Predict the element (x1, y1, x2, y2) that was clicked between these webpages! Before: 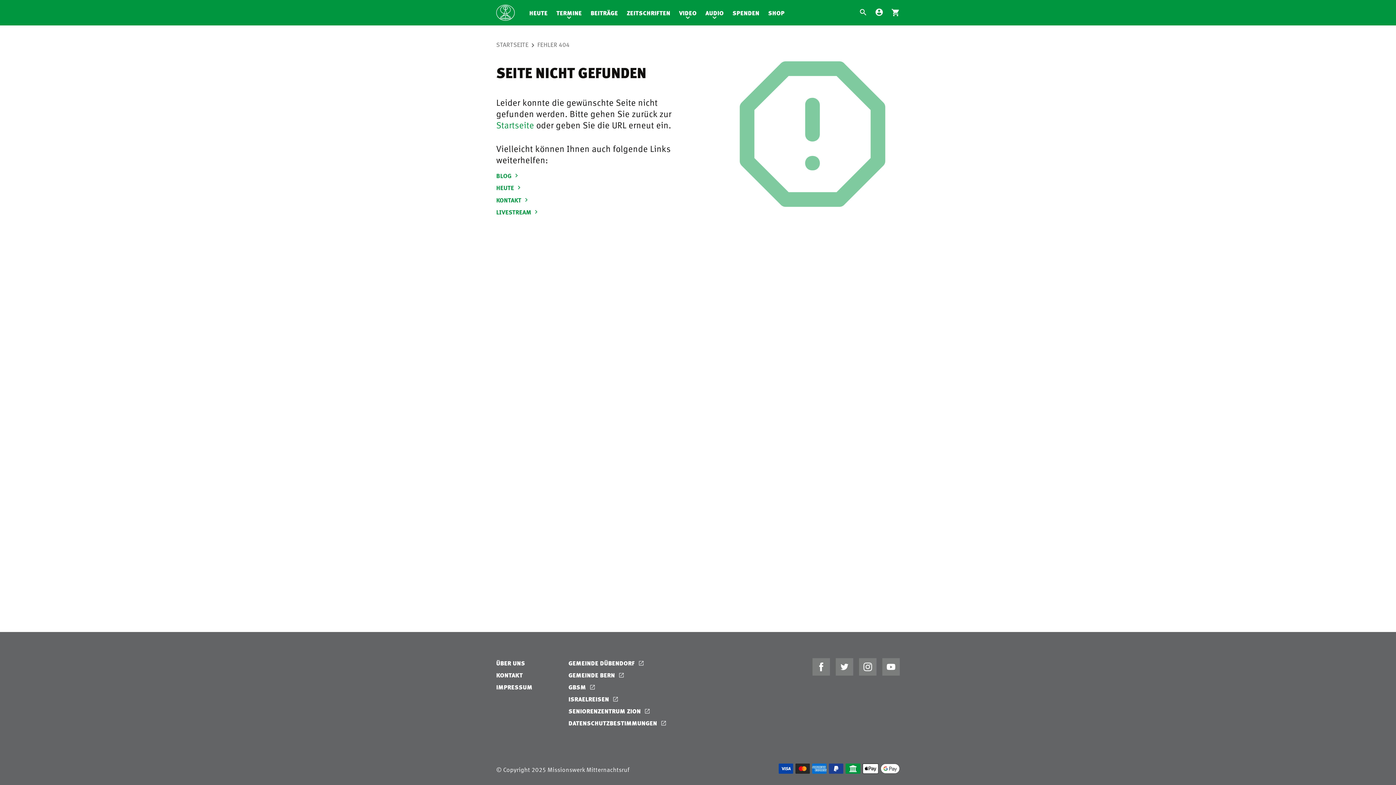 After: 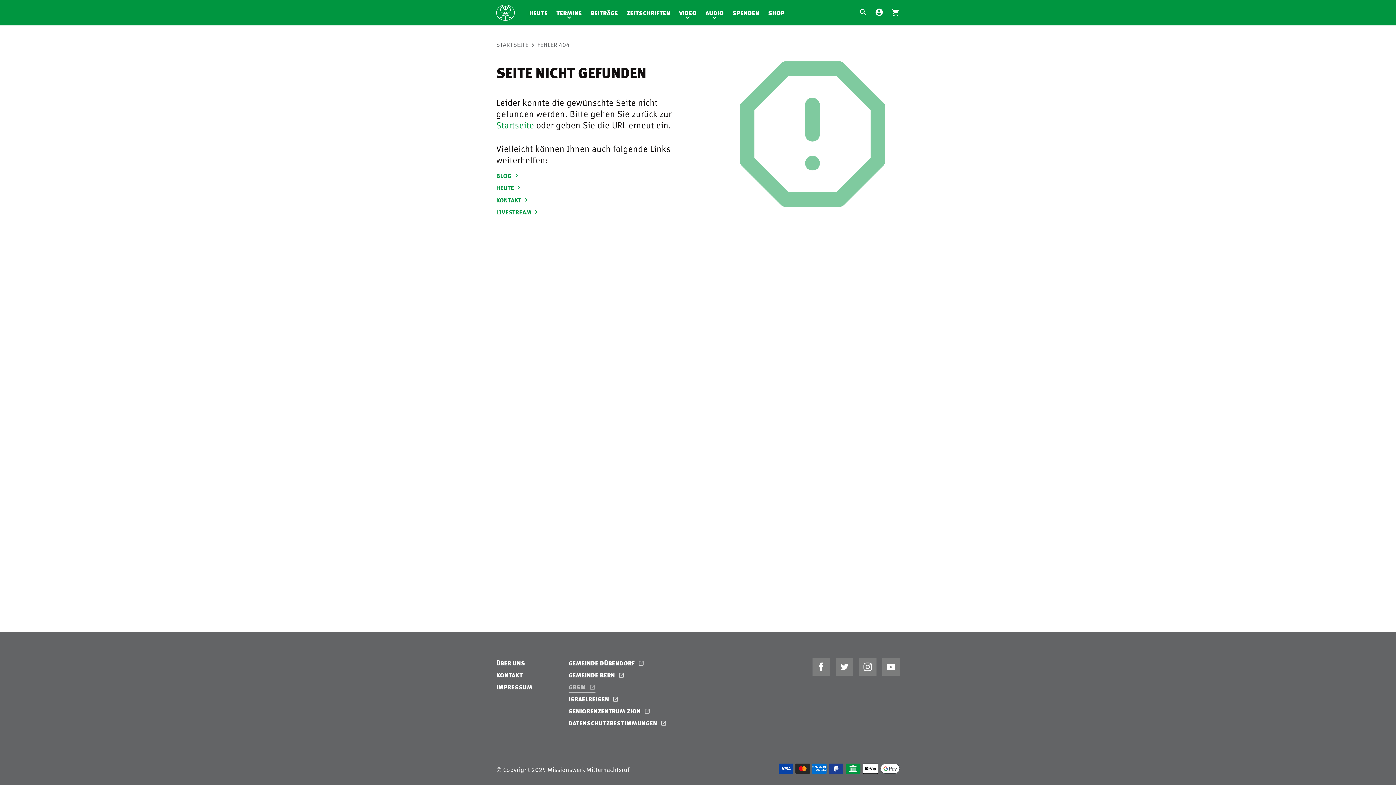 Action: bbox: (568, 681, 595, 693) label: GBSM 